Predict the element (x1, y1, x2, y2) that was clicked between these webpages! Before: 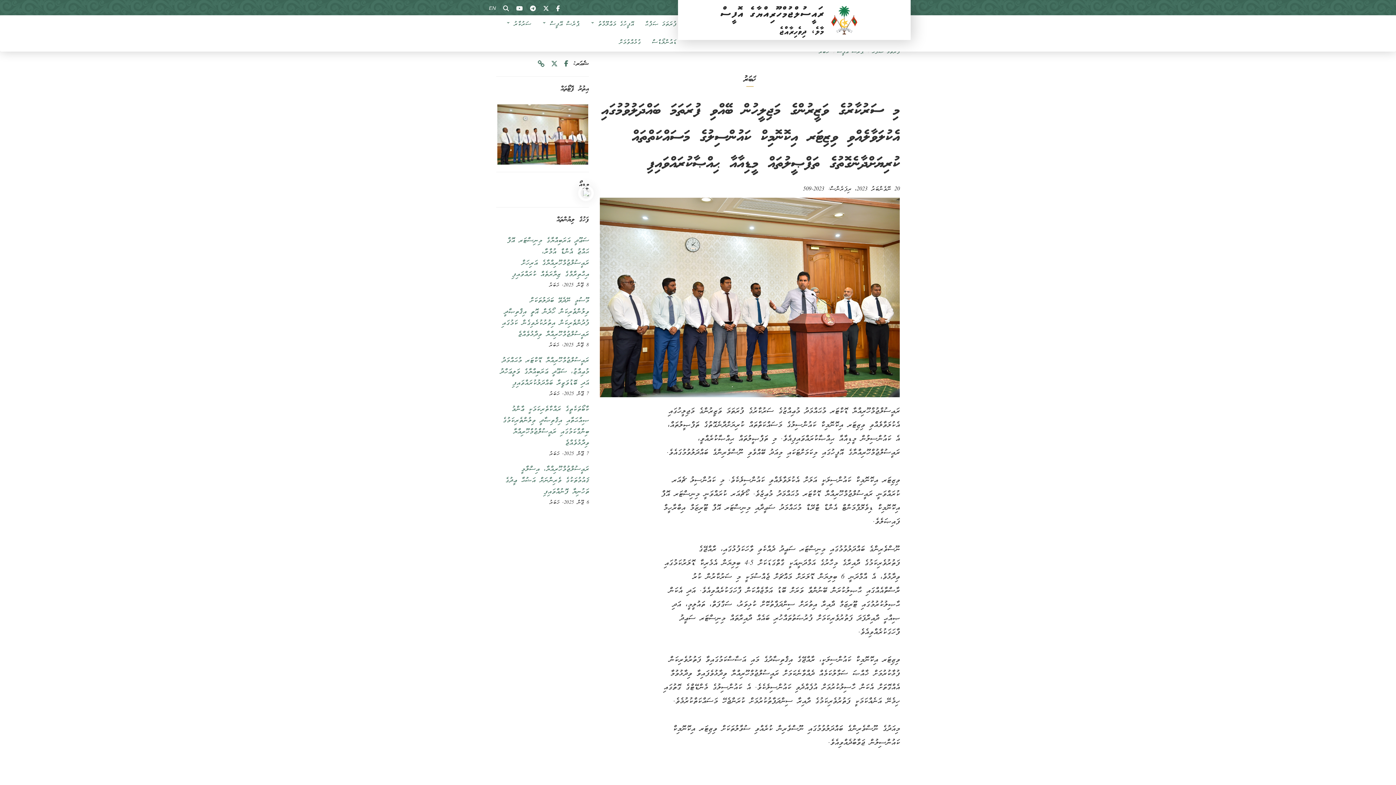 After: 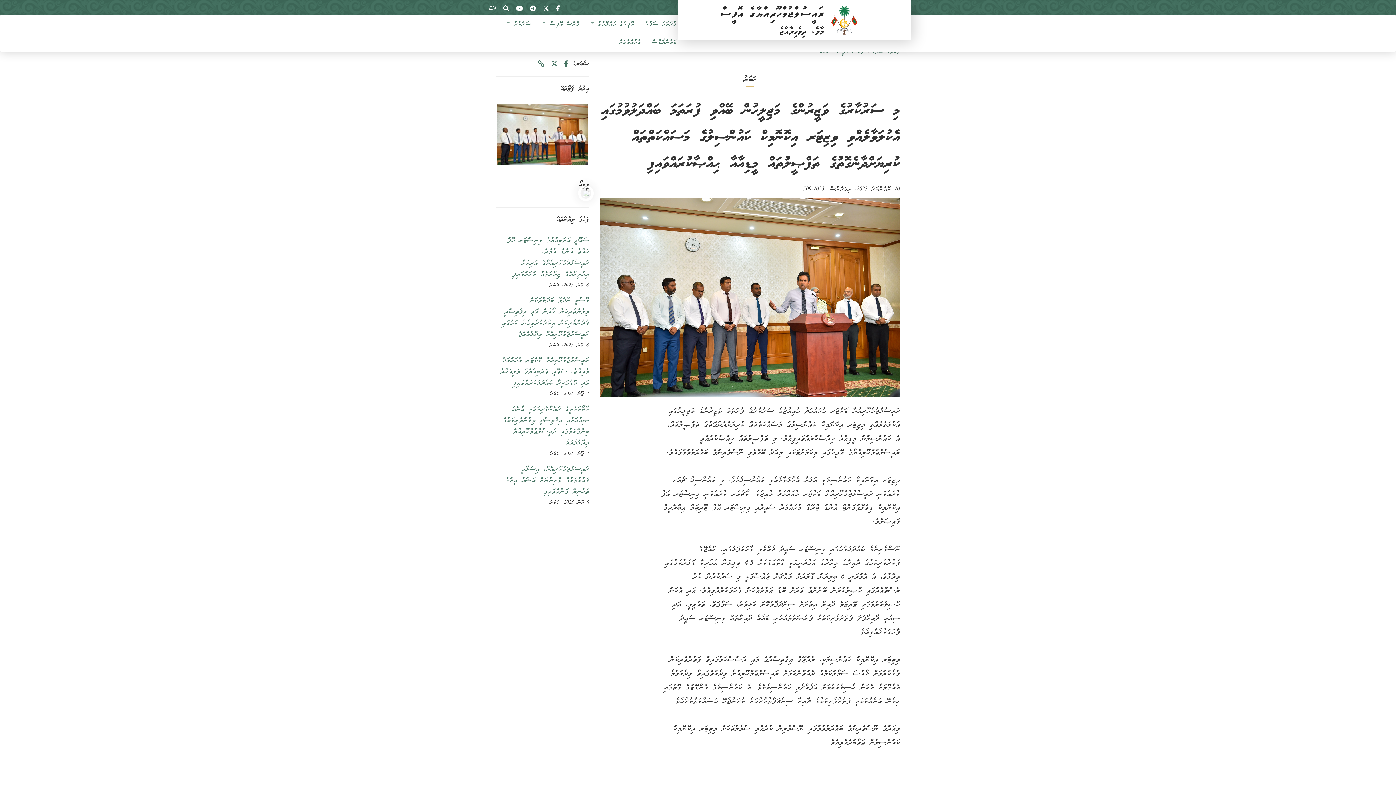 Action: bbox: (552, 4, 563, 12)